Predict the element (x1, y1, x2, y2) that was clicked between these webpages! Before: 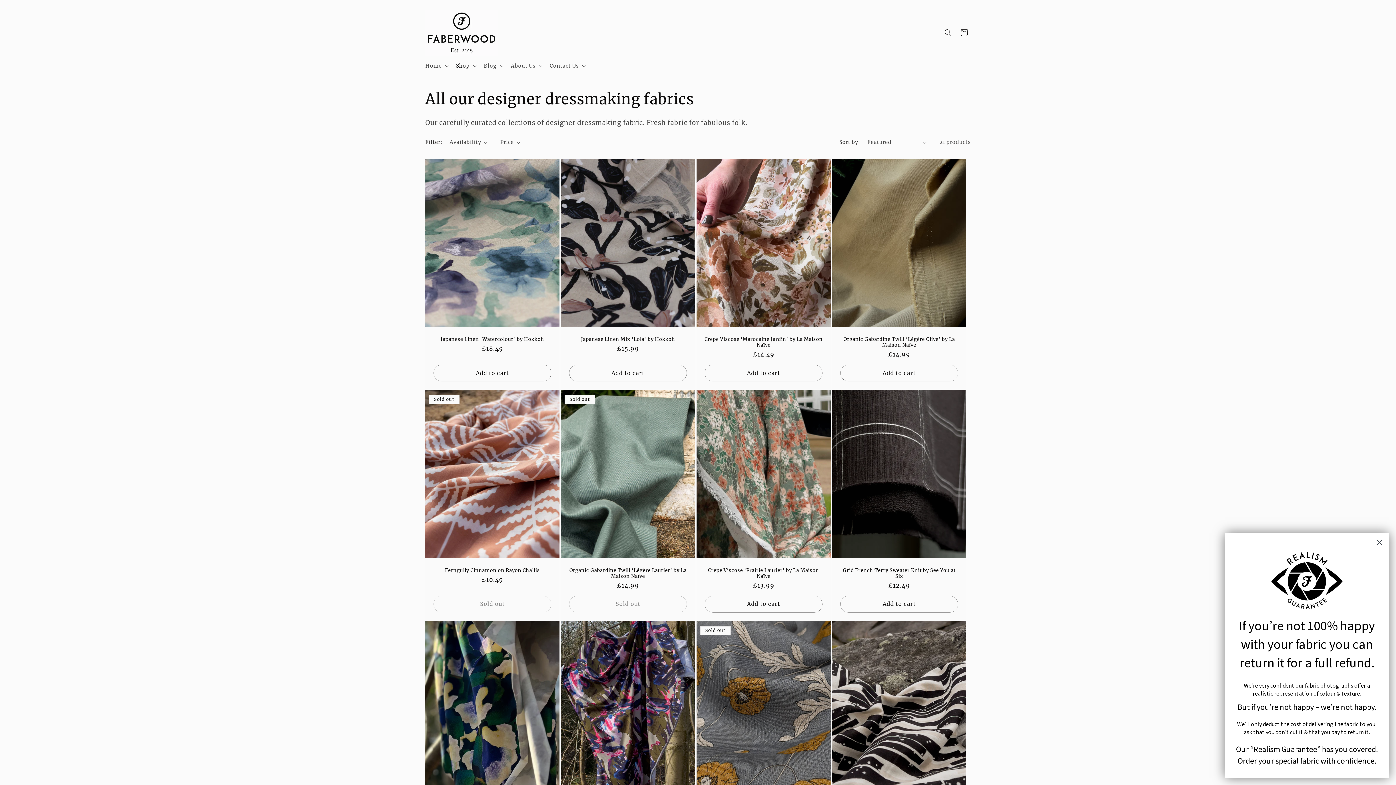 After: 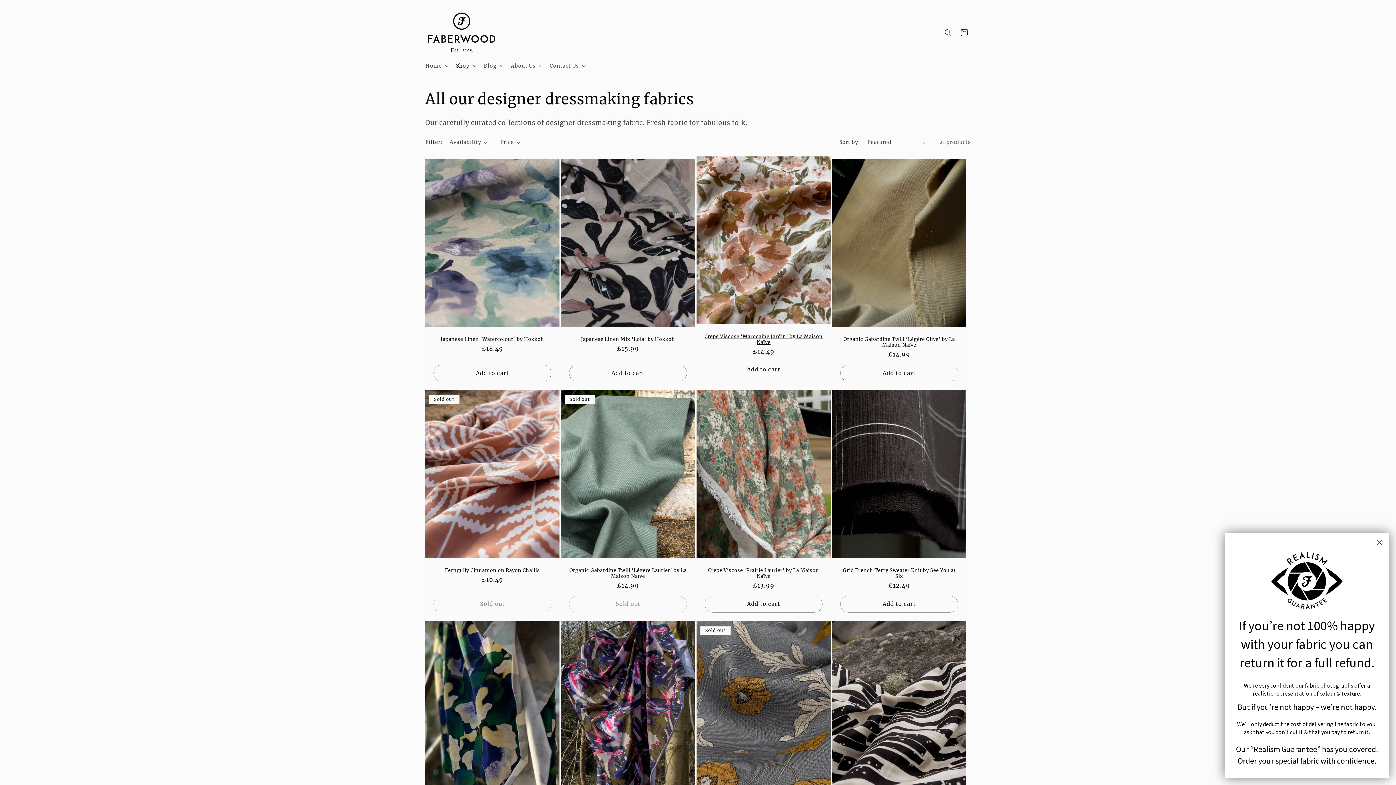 Action: label: Add to cart bbox: (705, 365, 822, 381)